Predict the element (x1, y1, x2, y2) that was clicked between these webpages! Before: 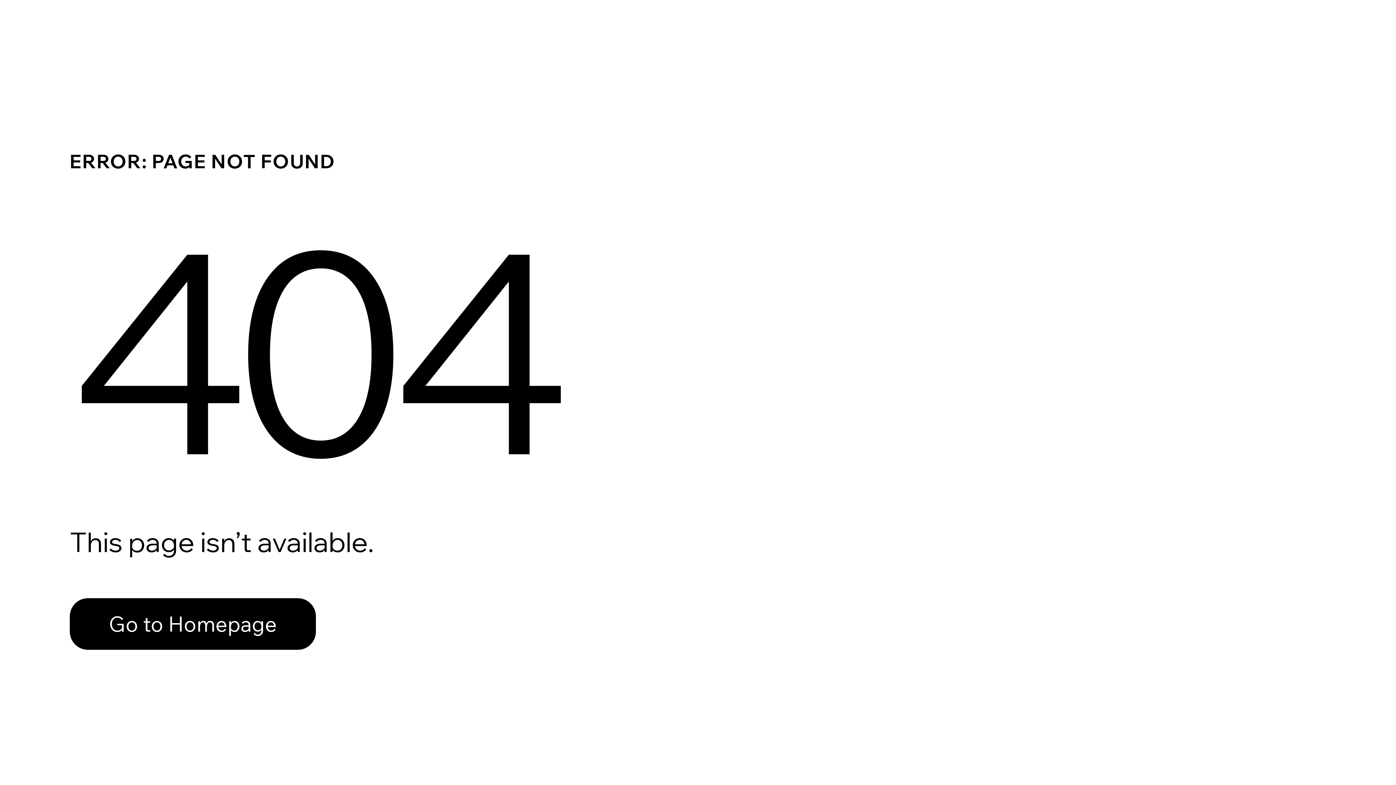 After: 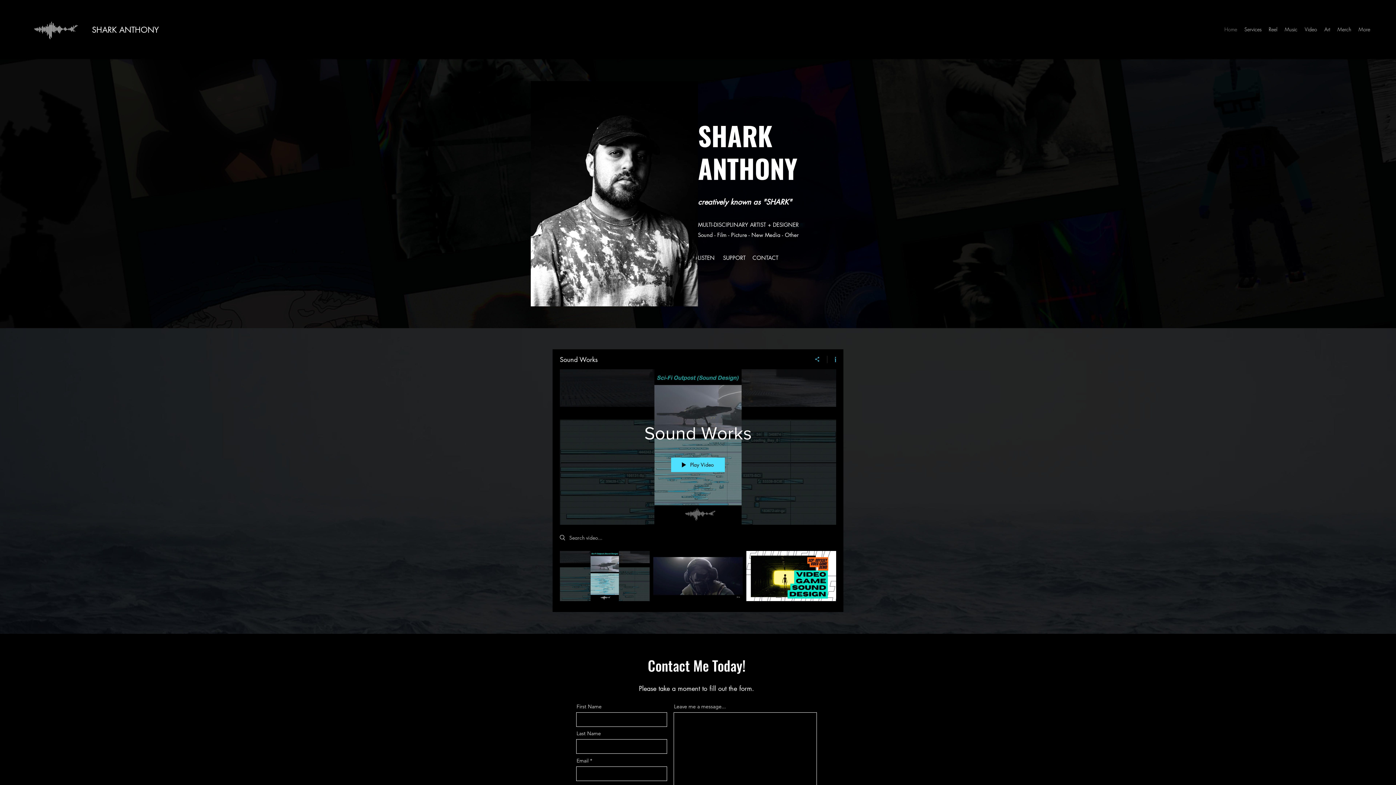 Action: bbox: (69, 598, 316, 650) label: Go to Homepage